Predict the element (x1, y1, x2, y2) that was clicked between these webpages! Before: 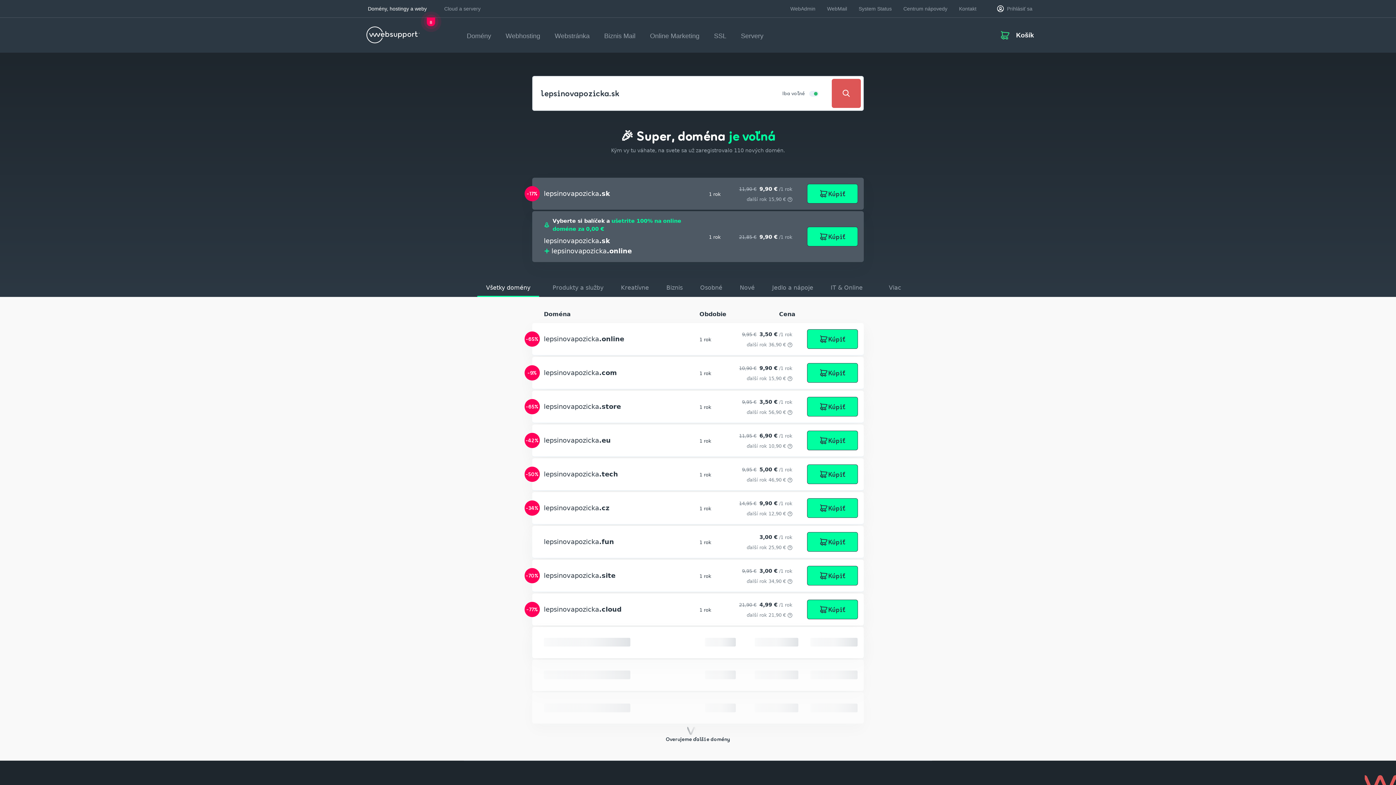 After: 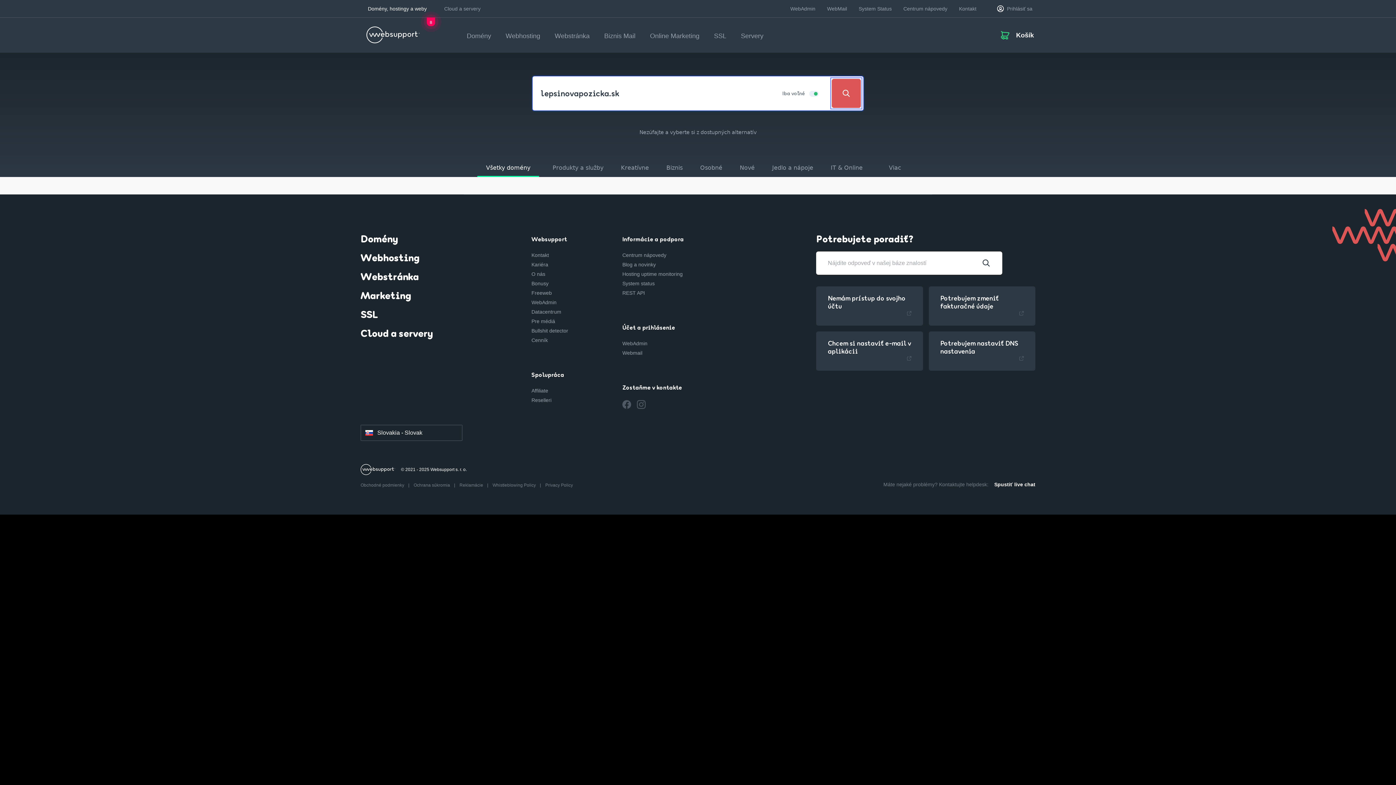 Action: bbox: (832, 78, 861, 108)